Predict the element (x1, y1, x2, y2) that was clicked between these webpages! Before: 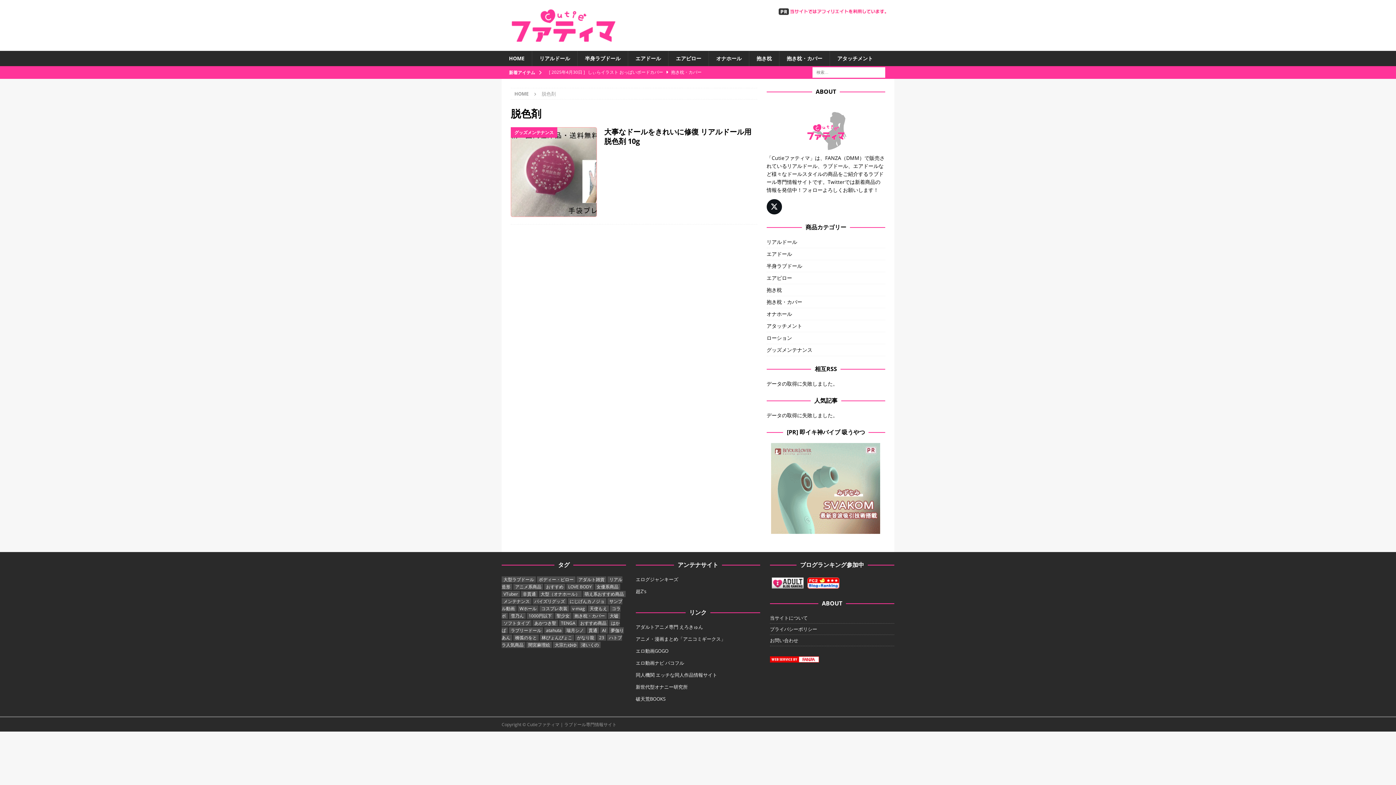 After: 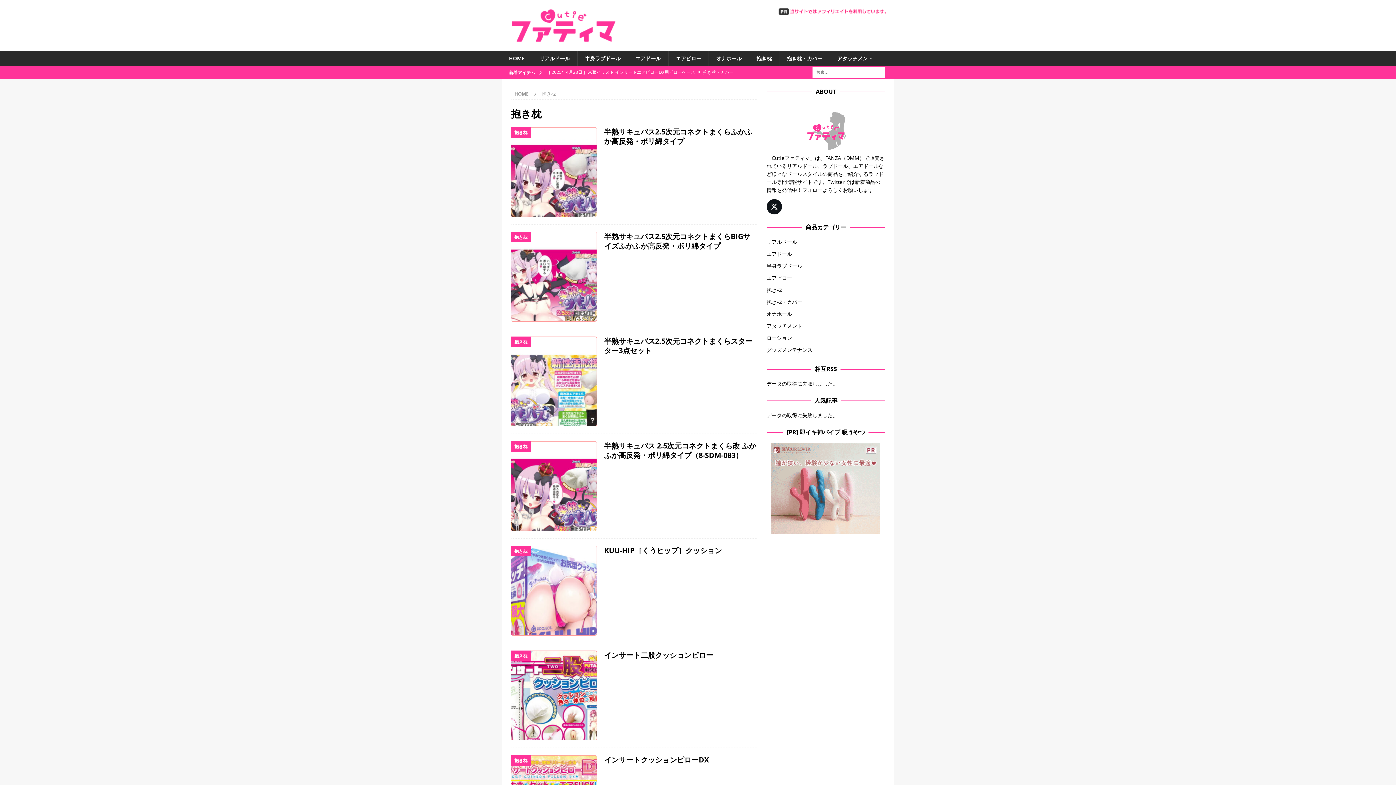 Action: label: 抱き枕 bbox: (749, 50, 779, 66)